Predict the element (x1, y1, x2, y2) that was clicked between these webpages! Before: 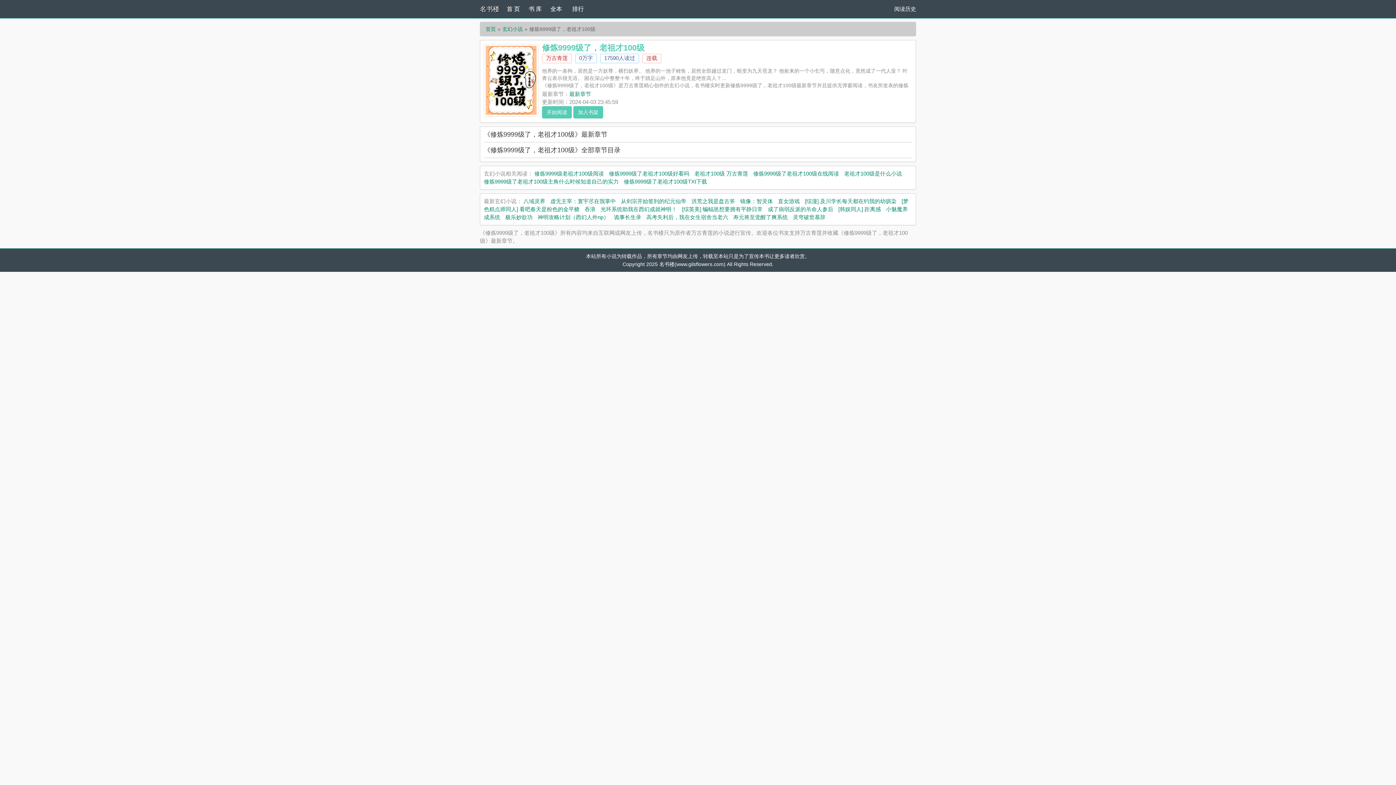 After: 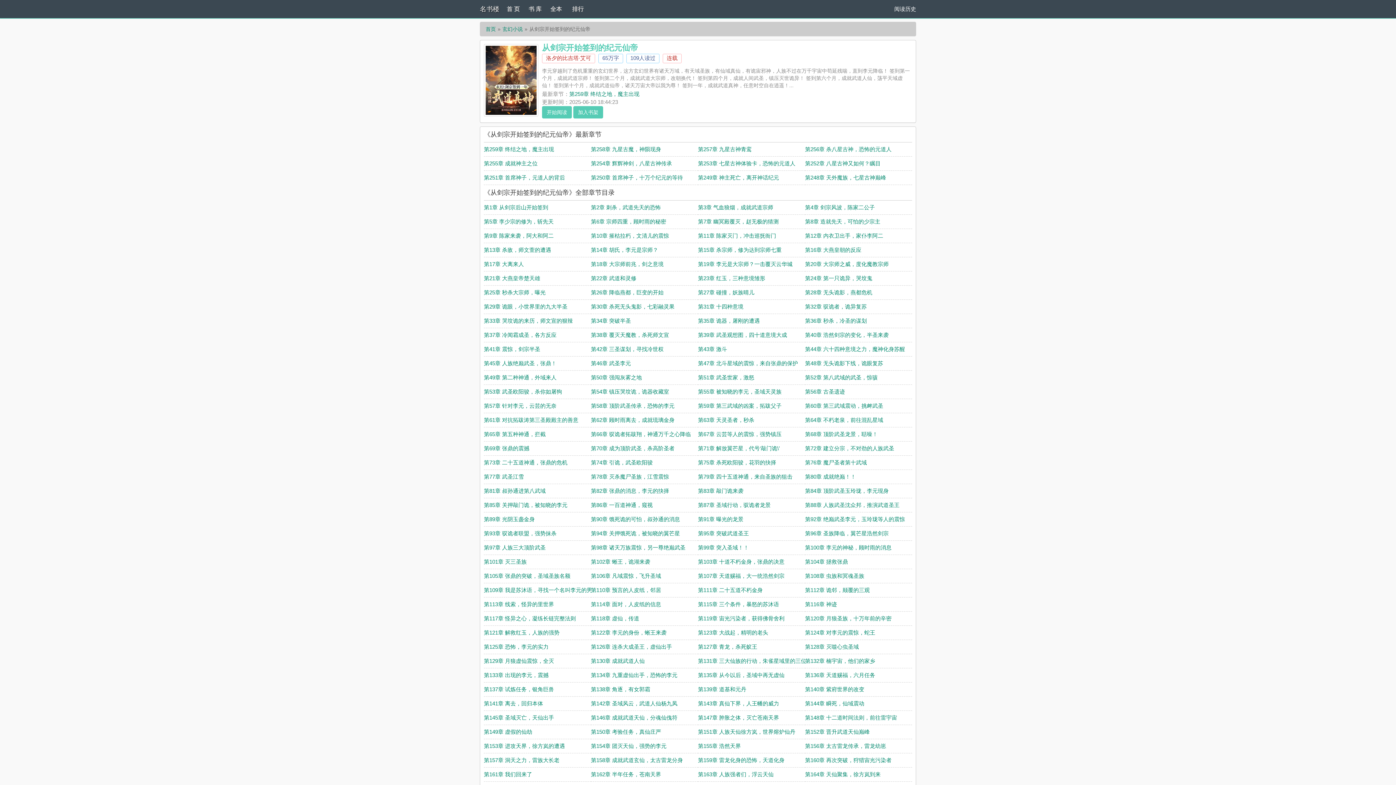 Action: label: 从剑宗开始签到的纪元仙帝 bbox: (621, 198, 686, 204)